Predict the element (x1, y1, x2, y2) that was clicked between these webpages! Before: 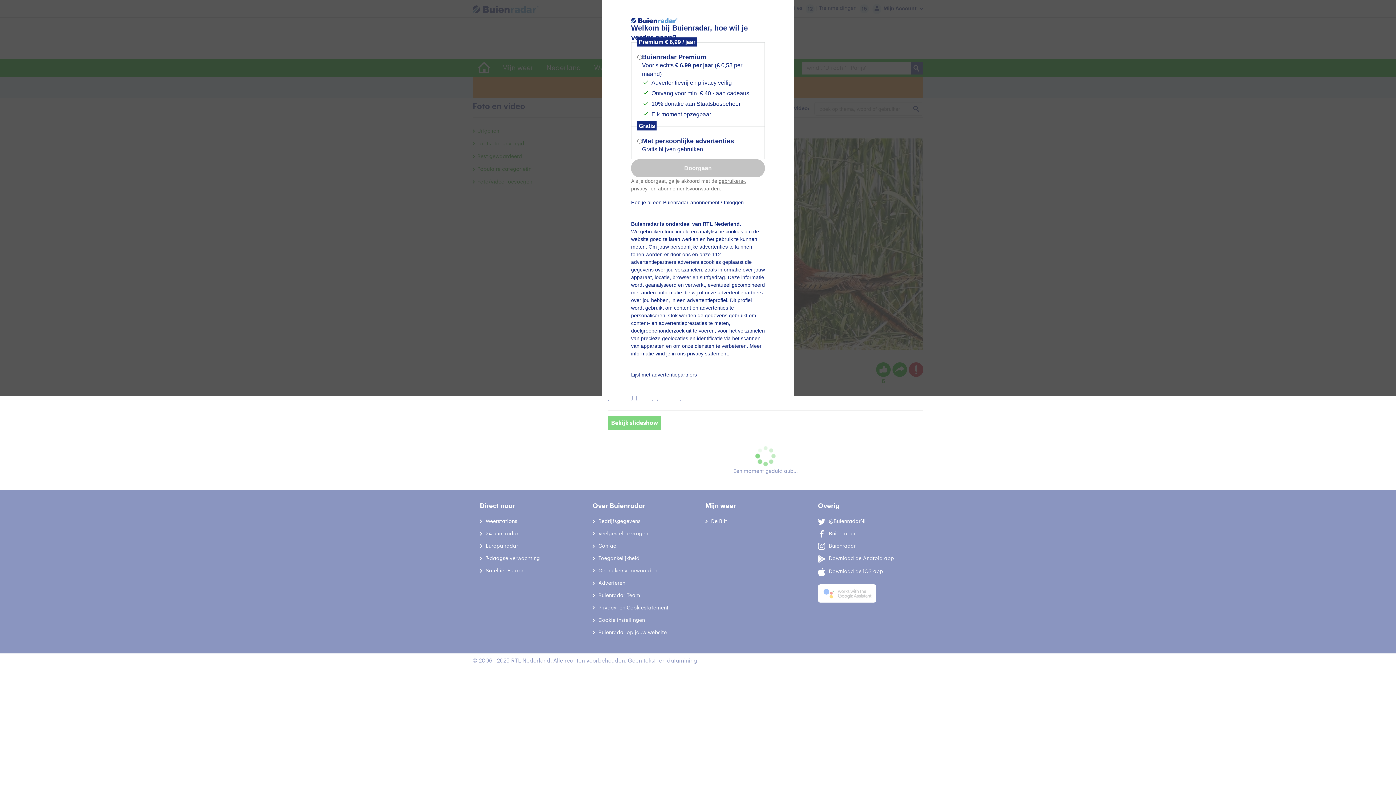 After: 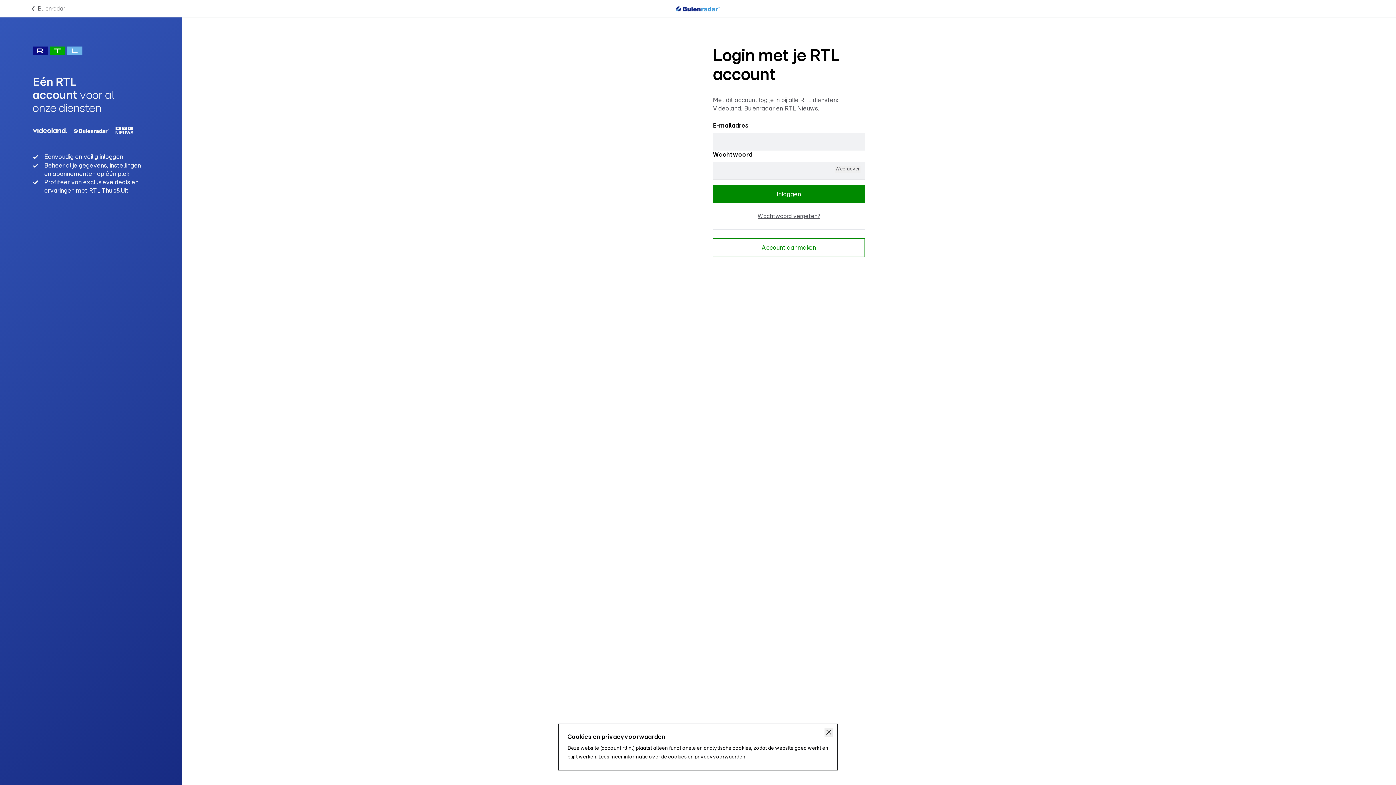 Action: label: Inloggen bbox: (724, 199, 744, 205)